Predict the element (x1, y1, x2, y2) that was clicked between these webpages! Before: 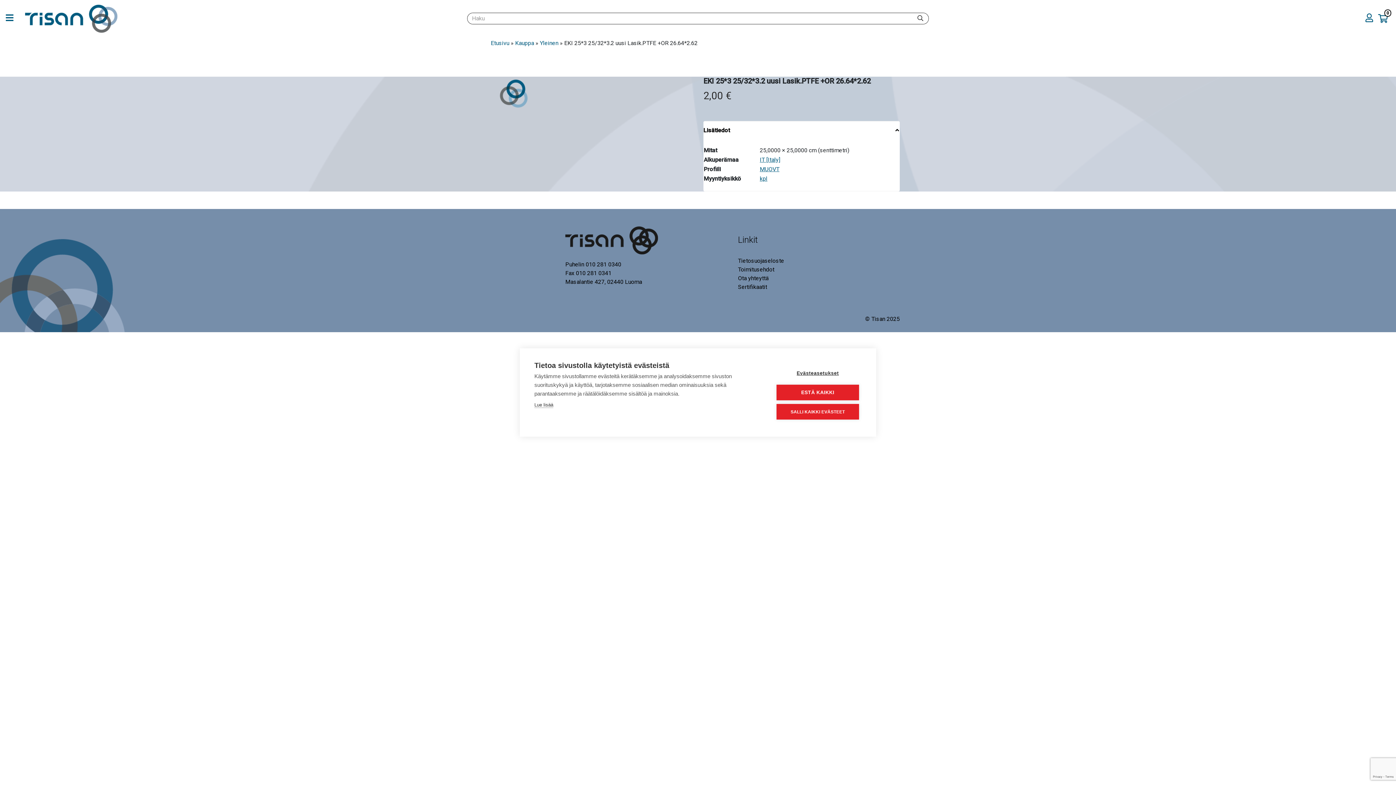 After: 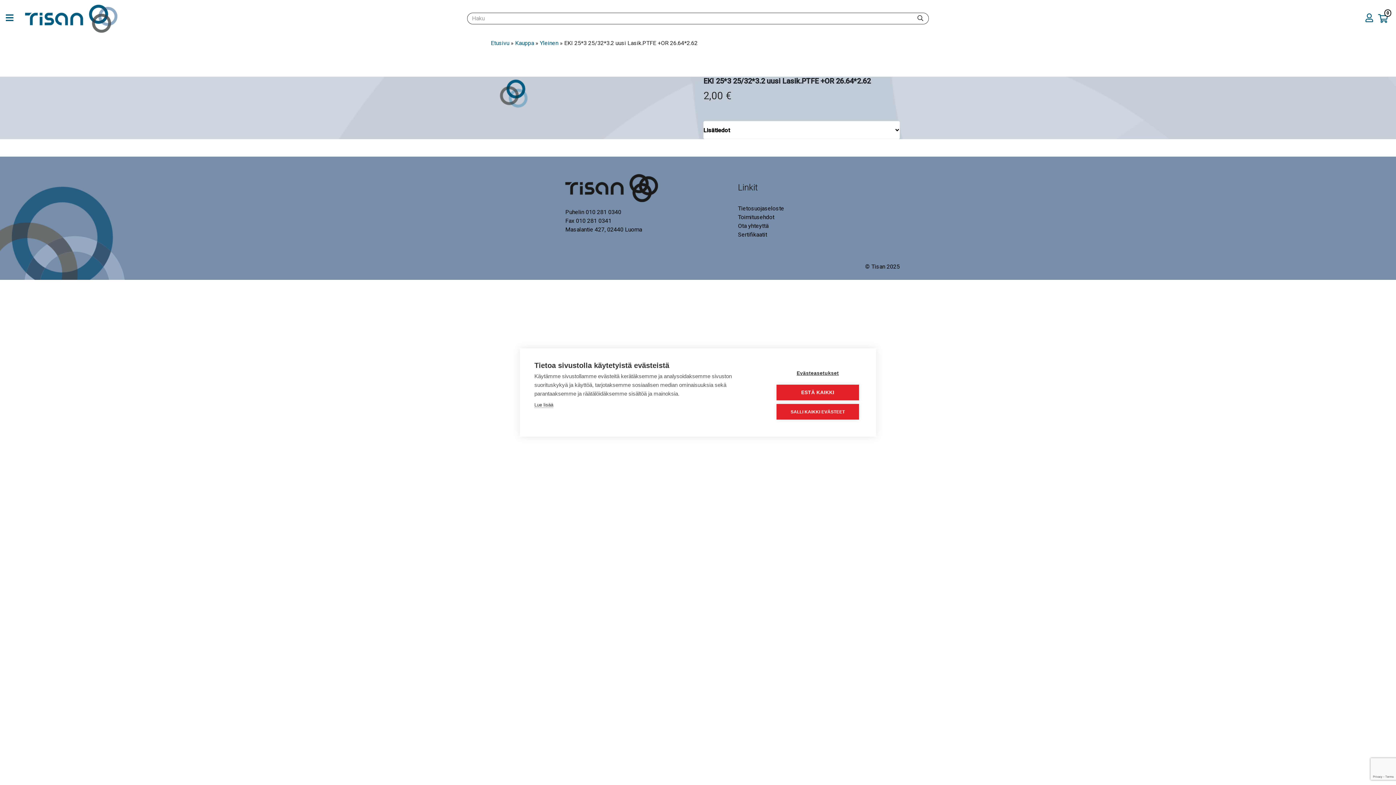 Action: label: Lisätiedot bbox: (703, 126, 892, 134)